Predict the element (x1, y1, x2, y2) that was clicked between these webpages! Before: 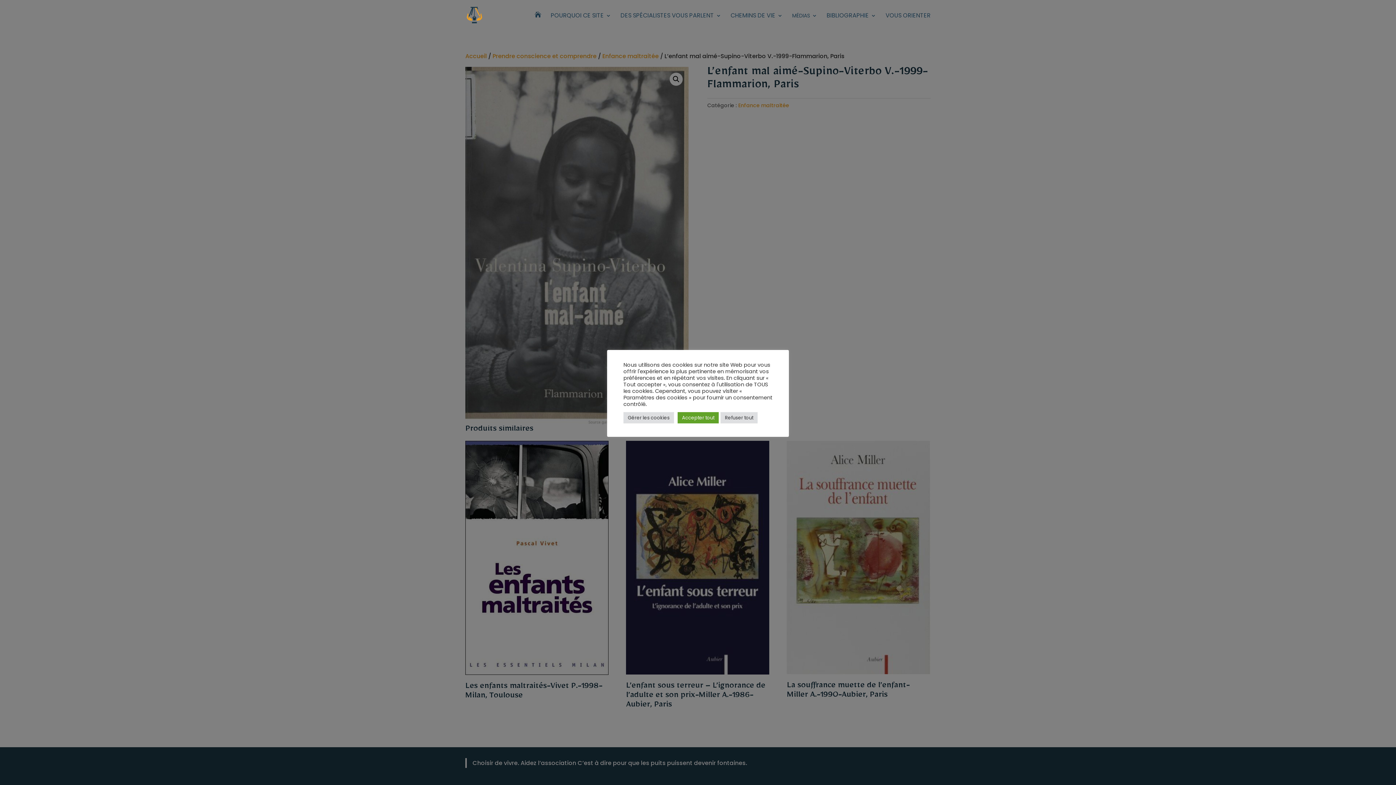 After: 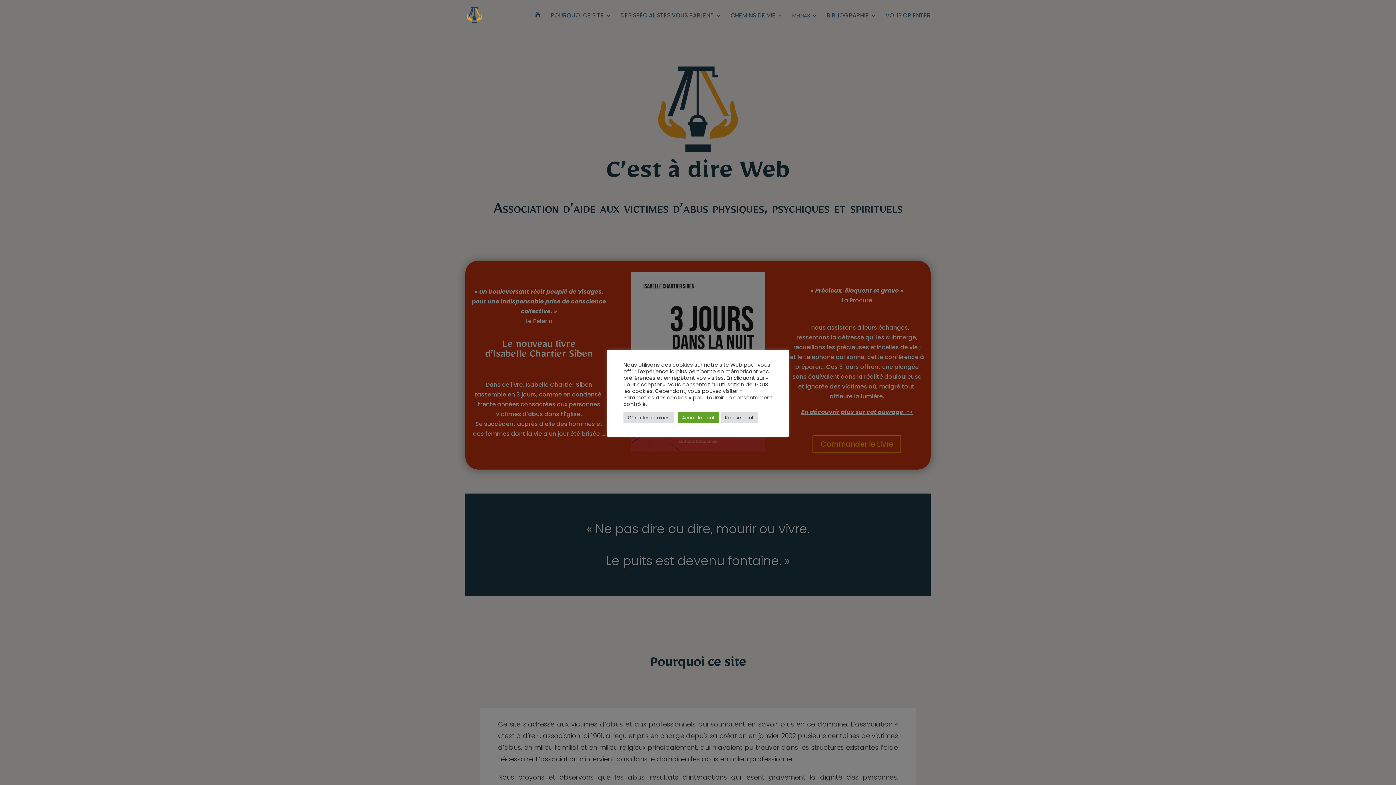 Action: bbox: (466, 10, 482, 18)